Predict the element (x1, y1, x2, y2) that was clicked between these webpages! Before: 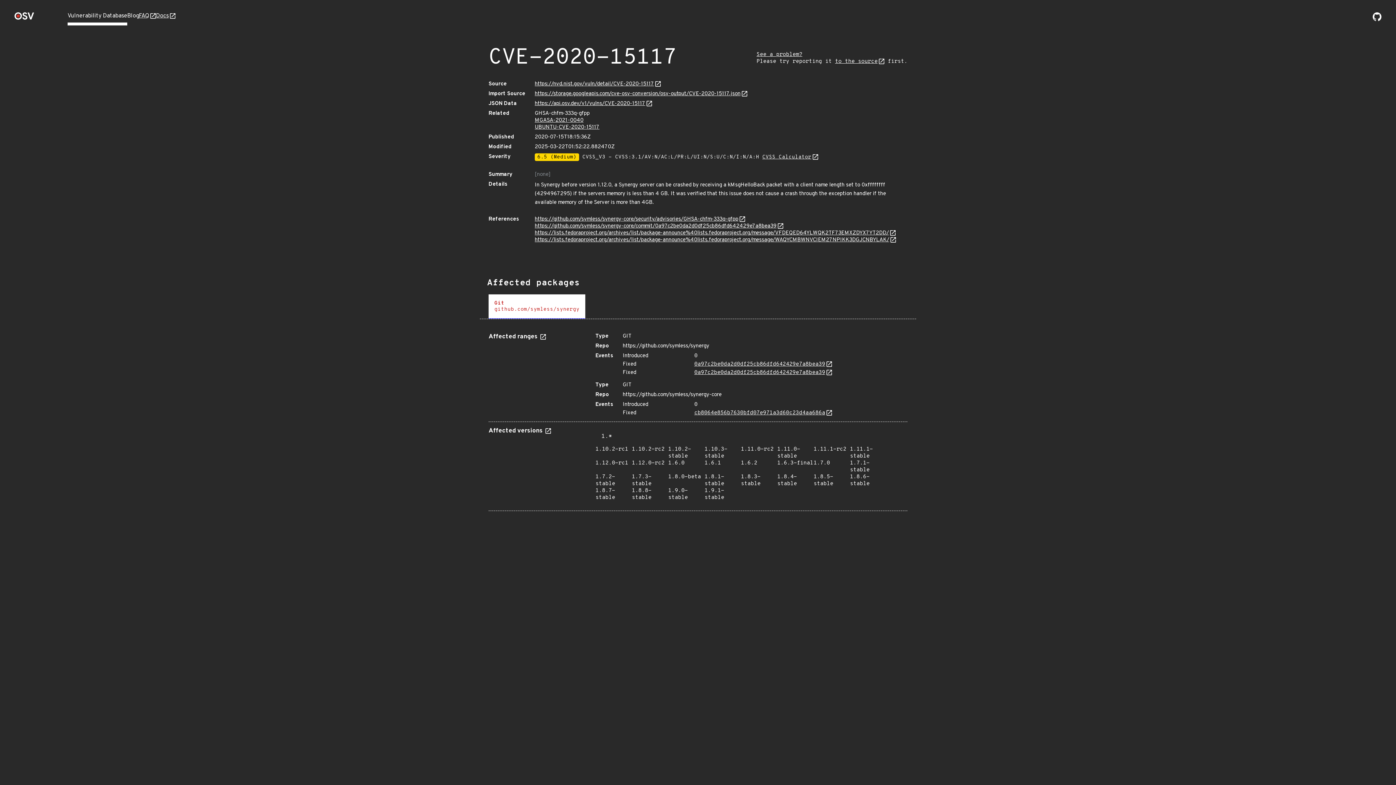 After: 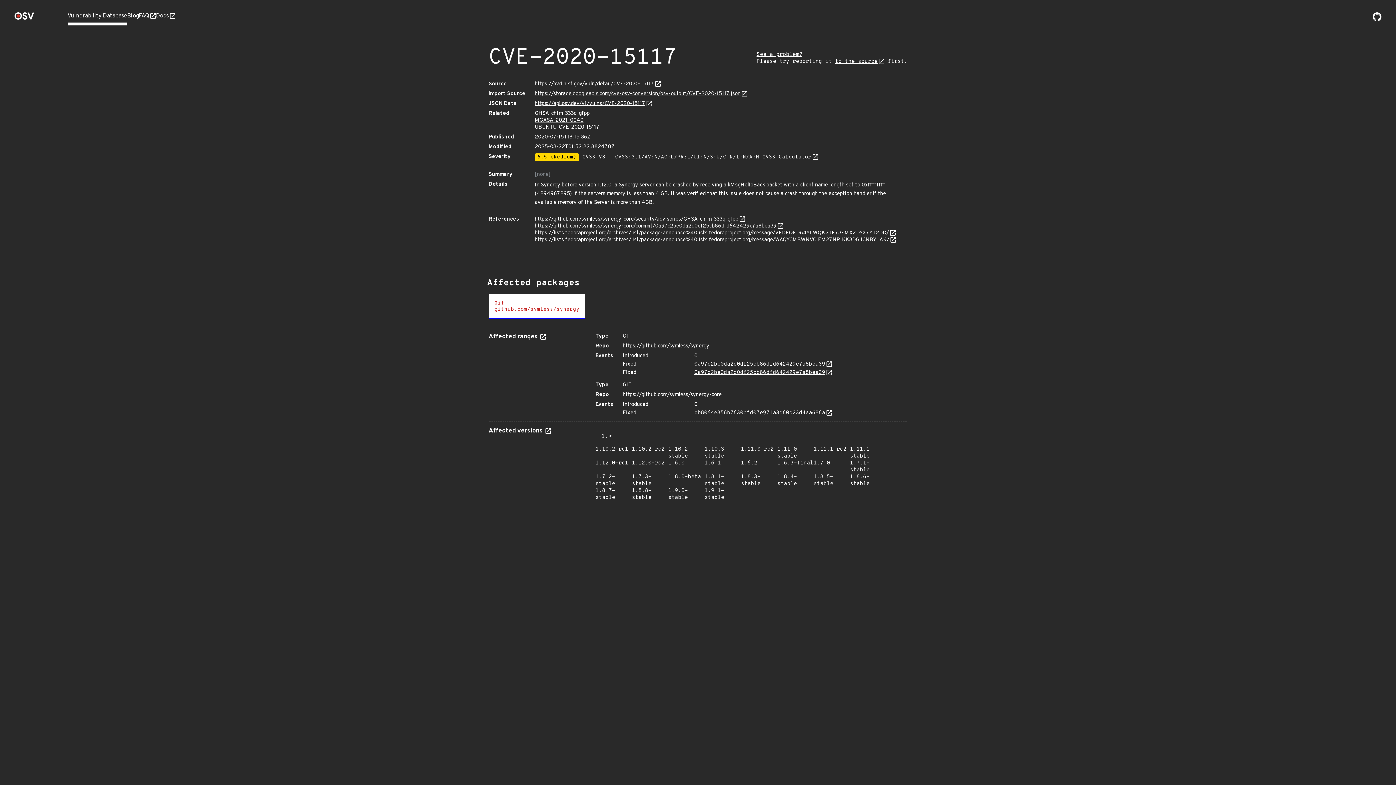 Action: bbox: (539, 333, 546, 341)